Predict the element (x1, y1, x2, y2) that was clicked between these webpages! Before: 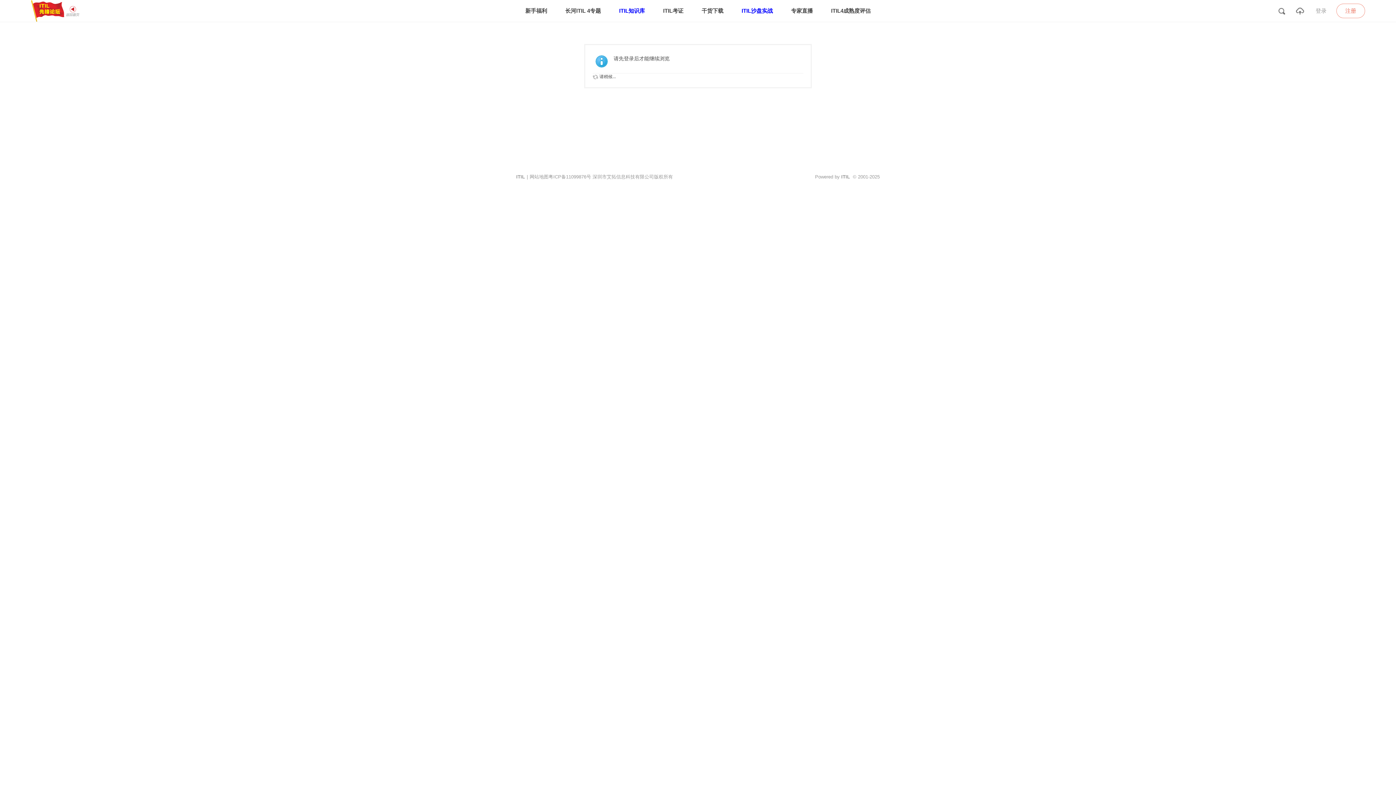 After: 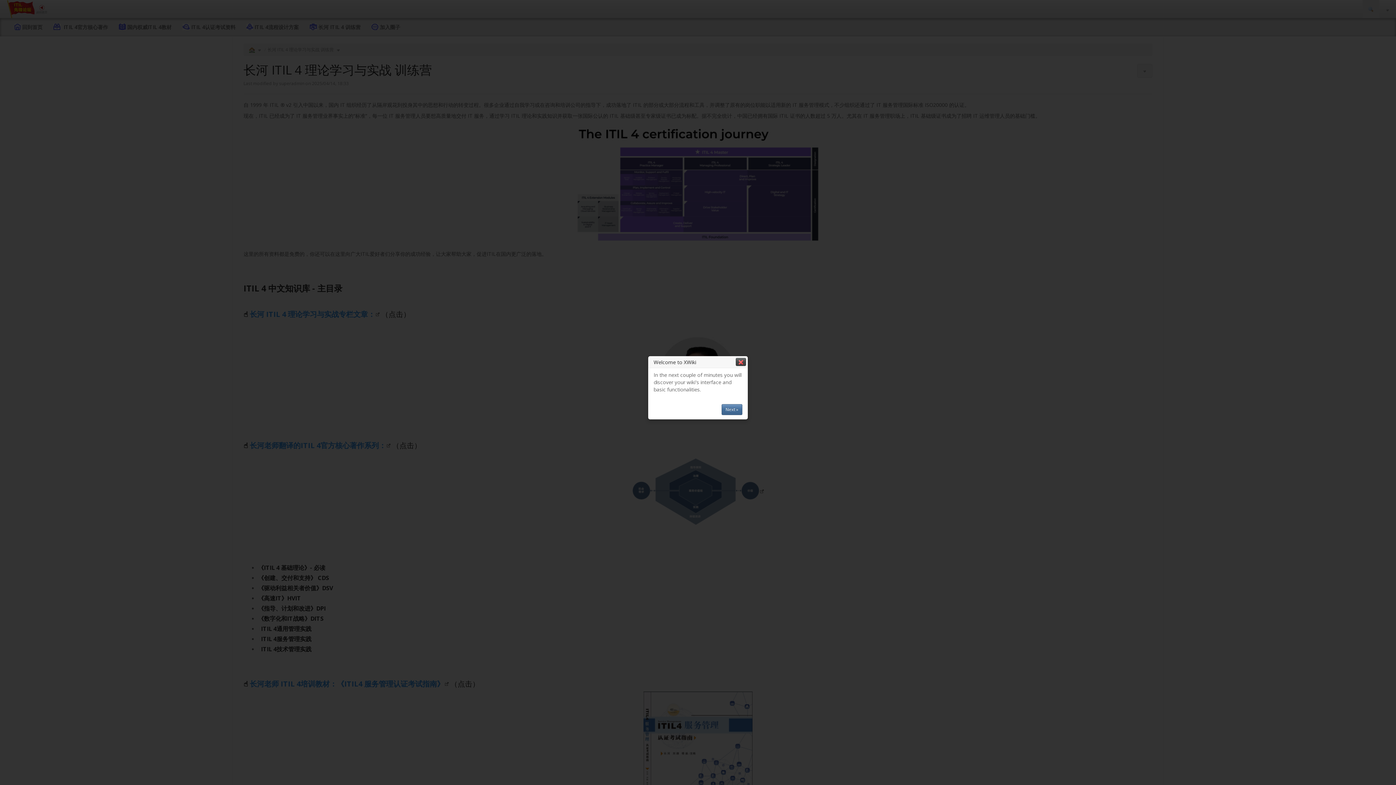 Action: bbox: (610, 5, 654, 16) label: ITIL知识库